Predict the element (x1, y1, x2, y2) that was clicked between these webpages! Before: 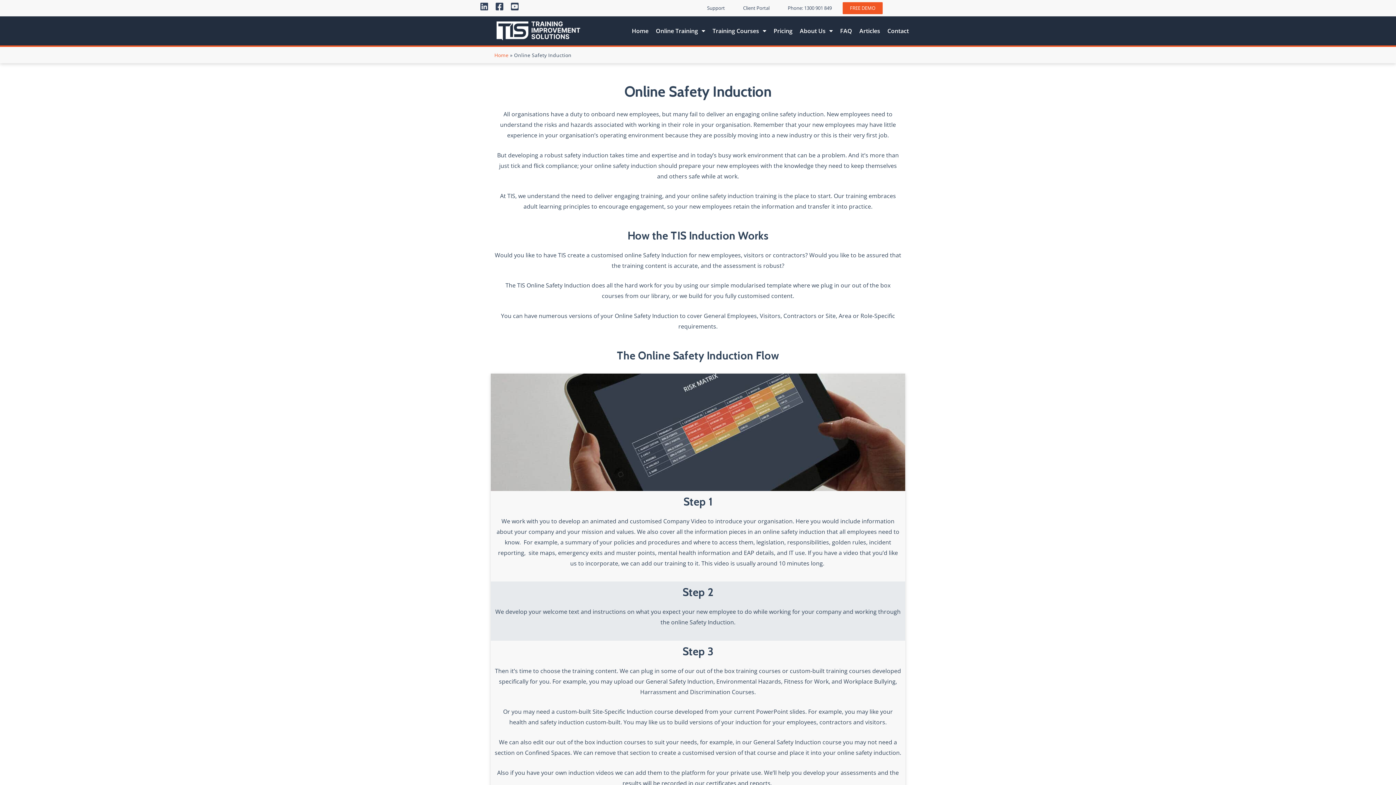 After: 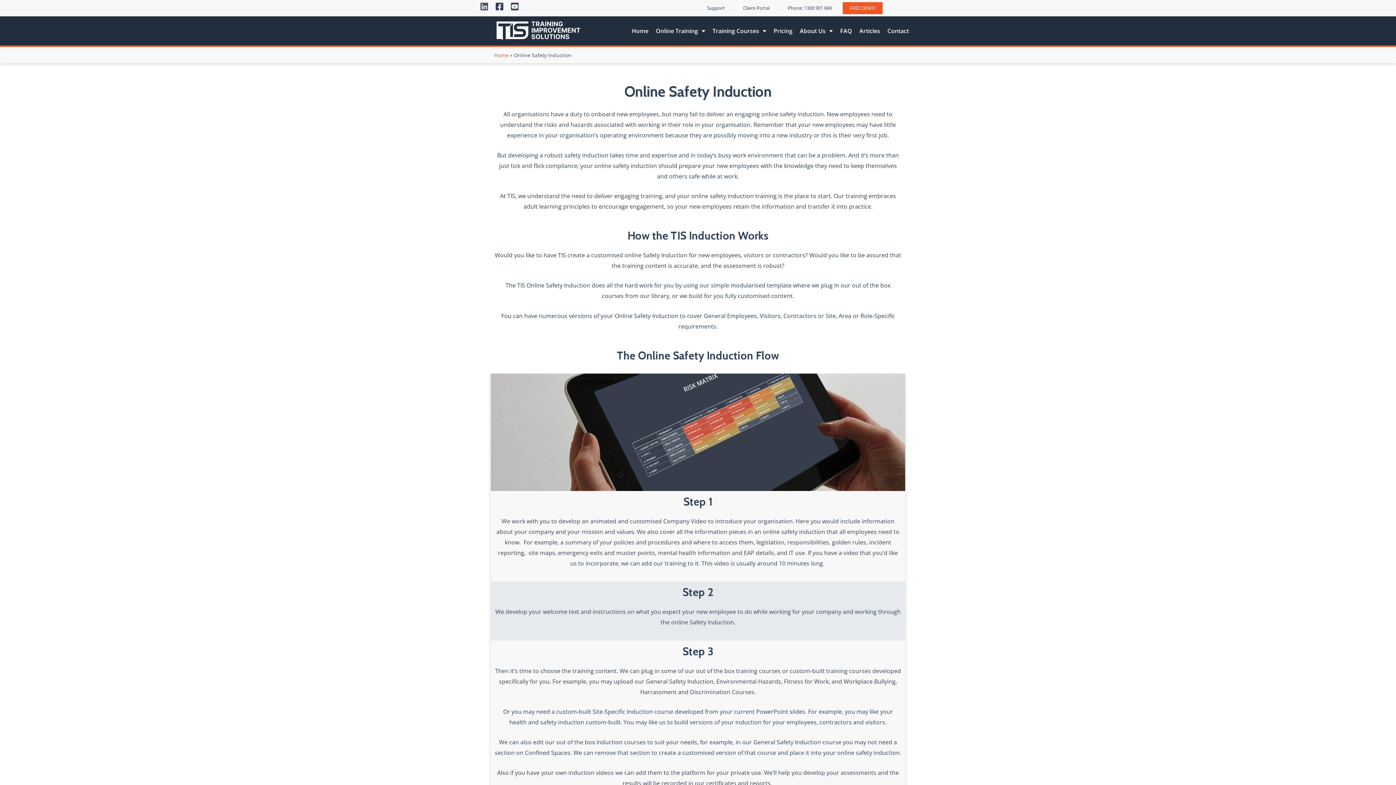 Action: bbox: (480, 2, 488, 10) label: Linkedin